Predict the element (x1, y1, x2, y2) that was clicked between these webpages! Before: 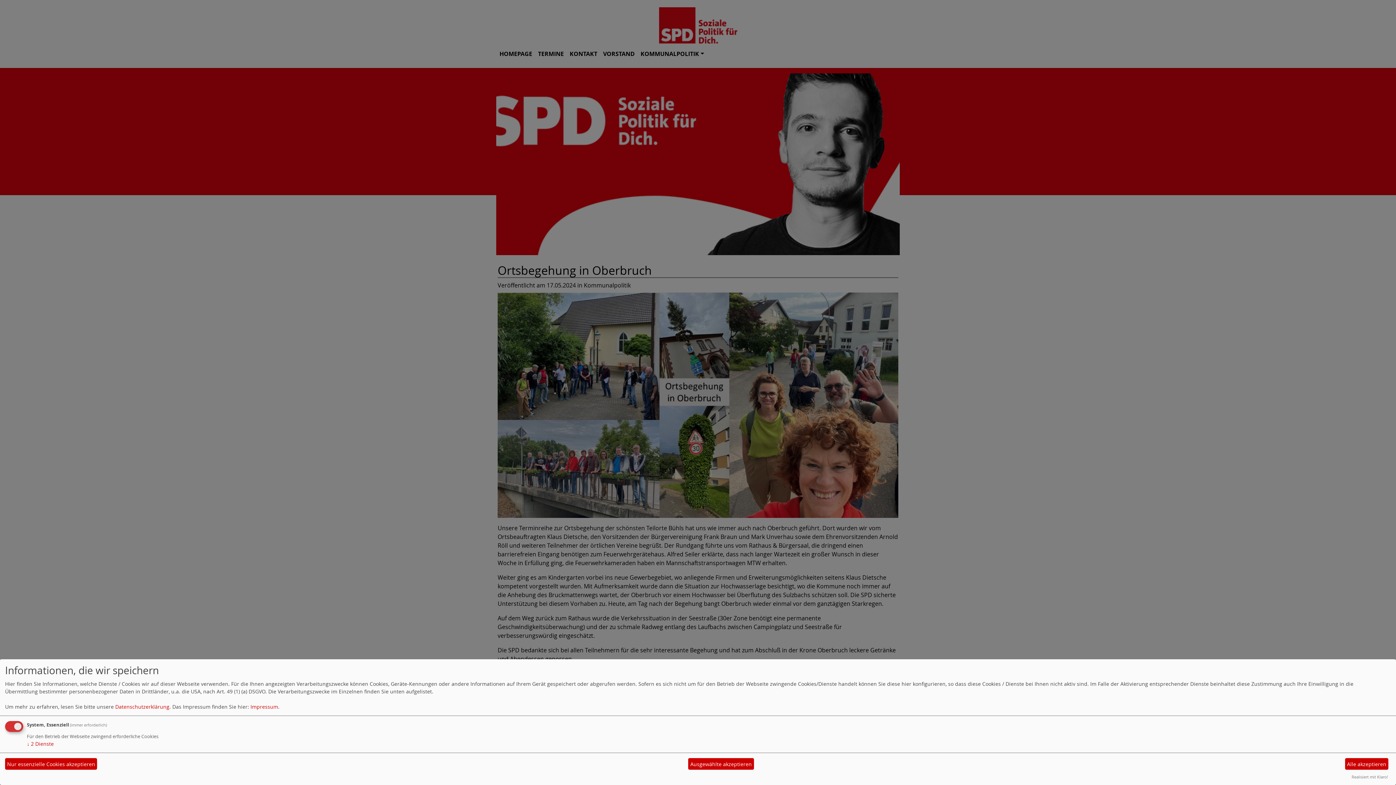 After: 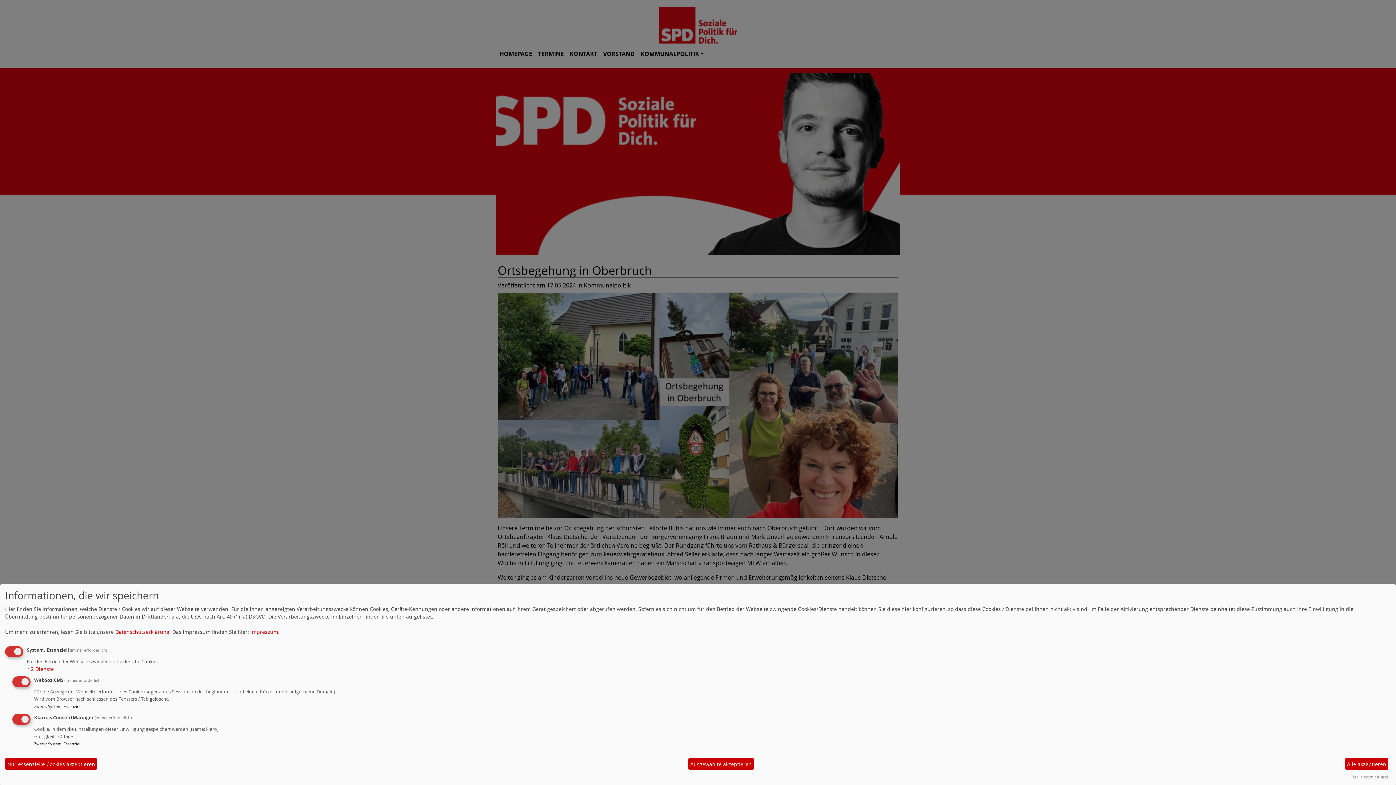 Action: label: ↓ 2 Dienste bbox: (26, 740, 53, 747)